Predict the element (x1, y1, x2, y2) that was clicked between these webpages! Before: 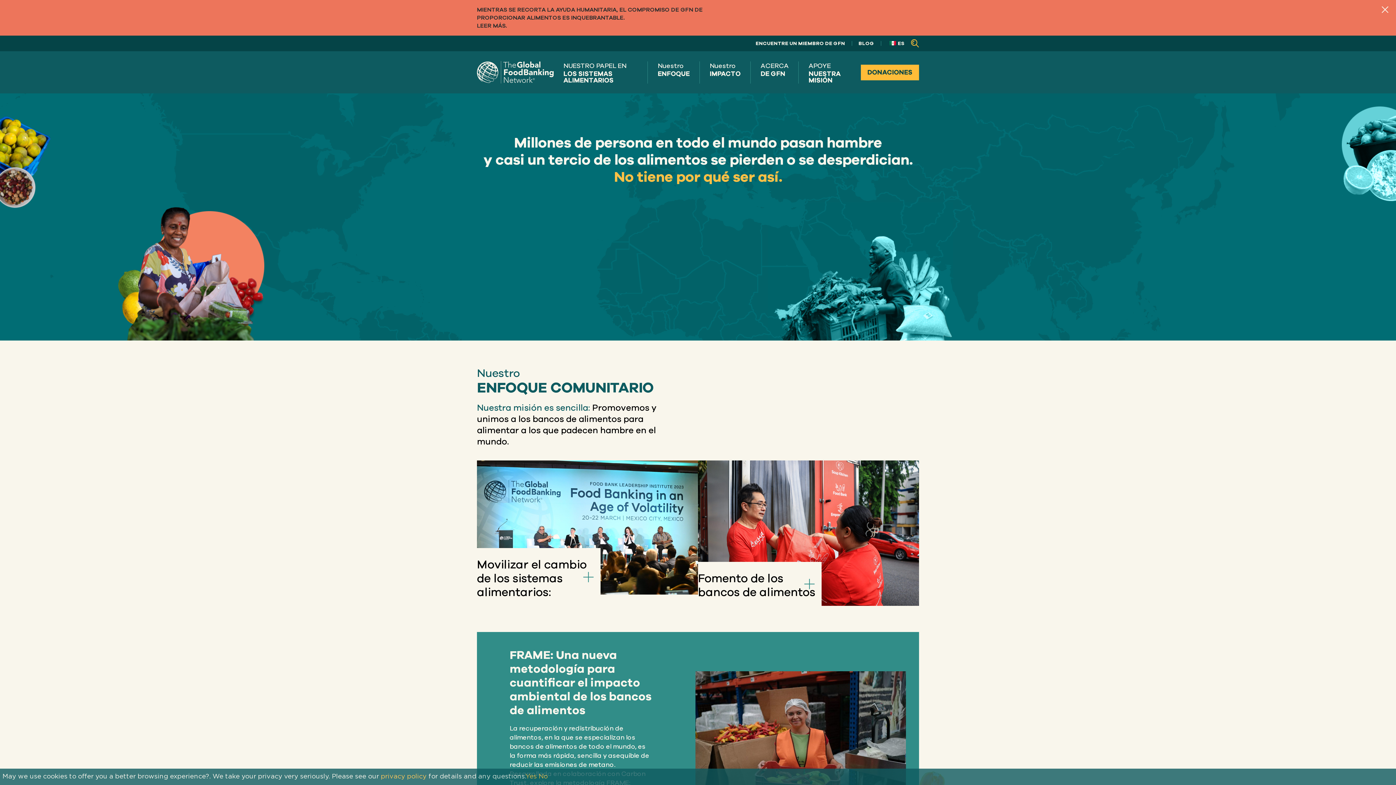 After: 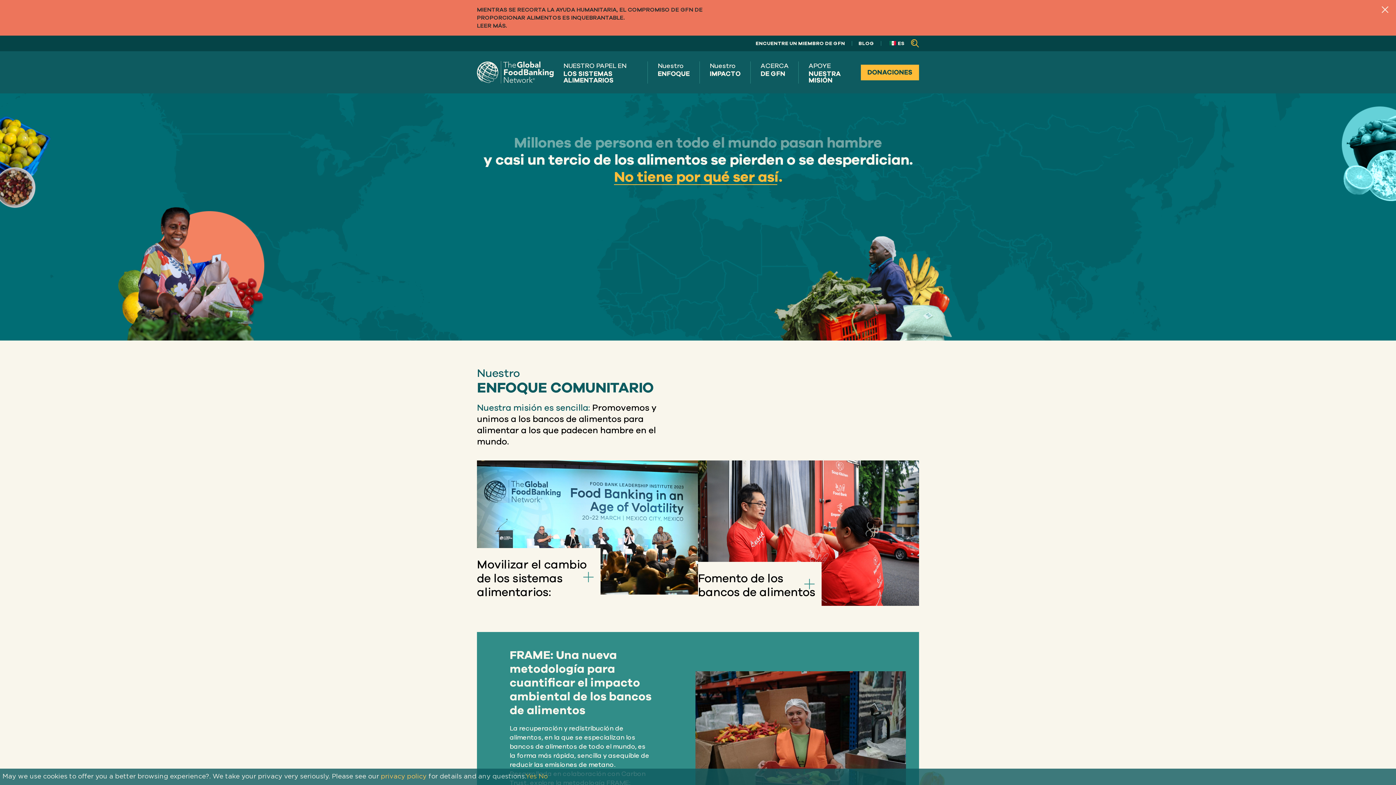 Action: bbox: (477, 61, 553, 83)